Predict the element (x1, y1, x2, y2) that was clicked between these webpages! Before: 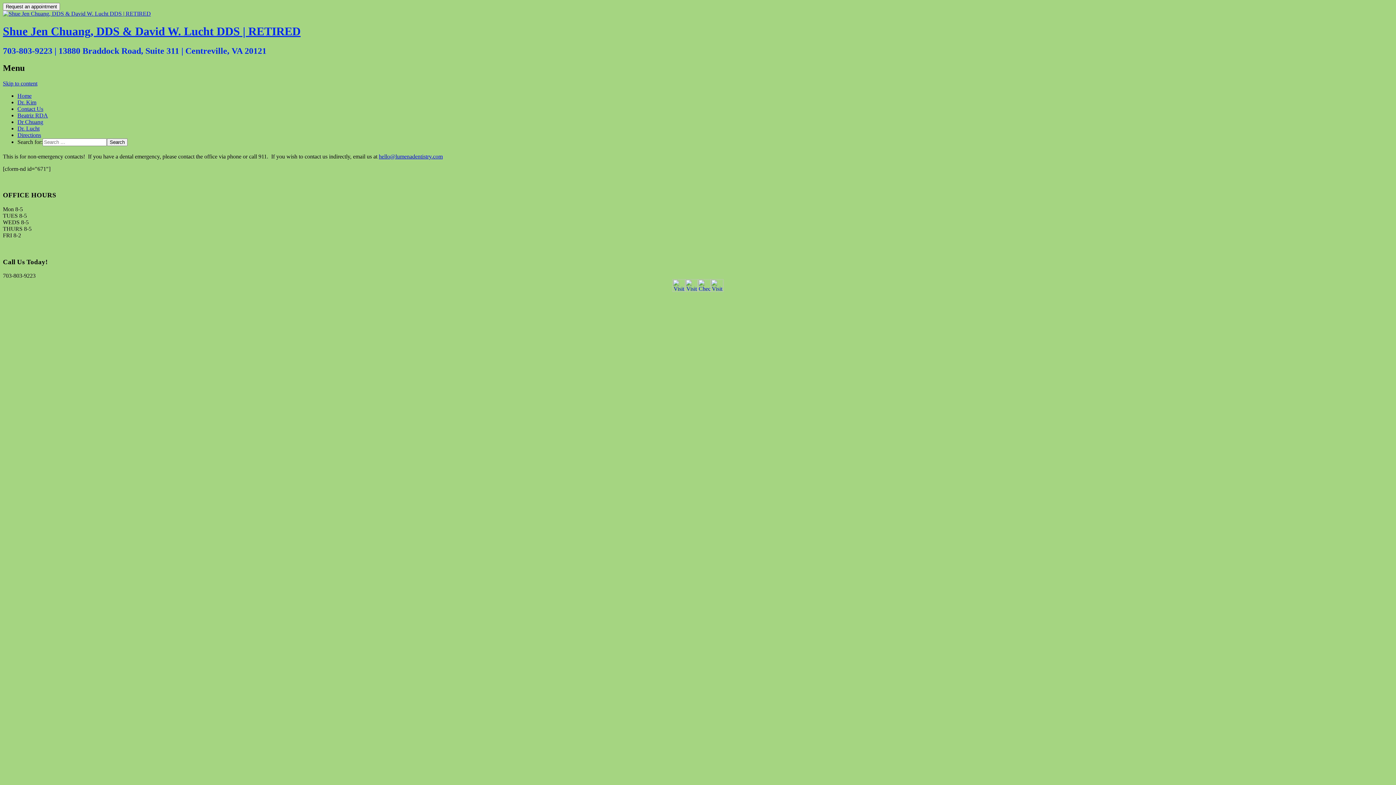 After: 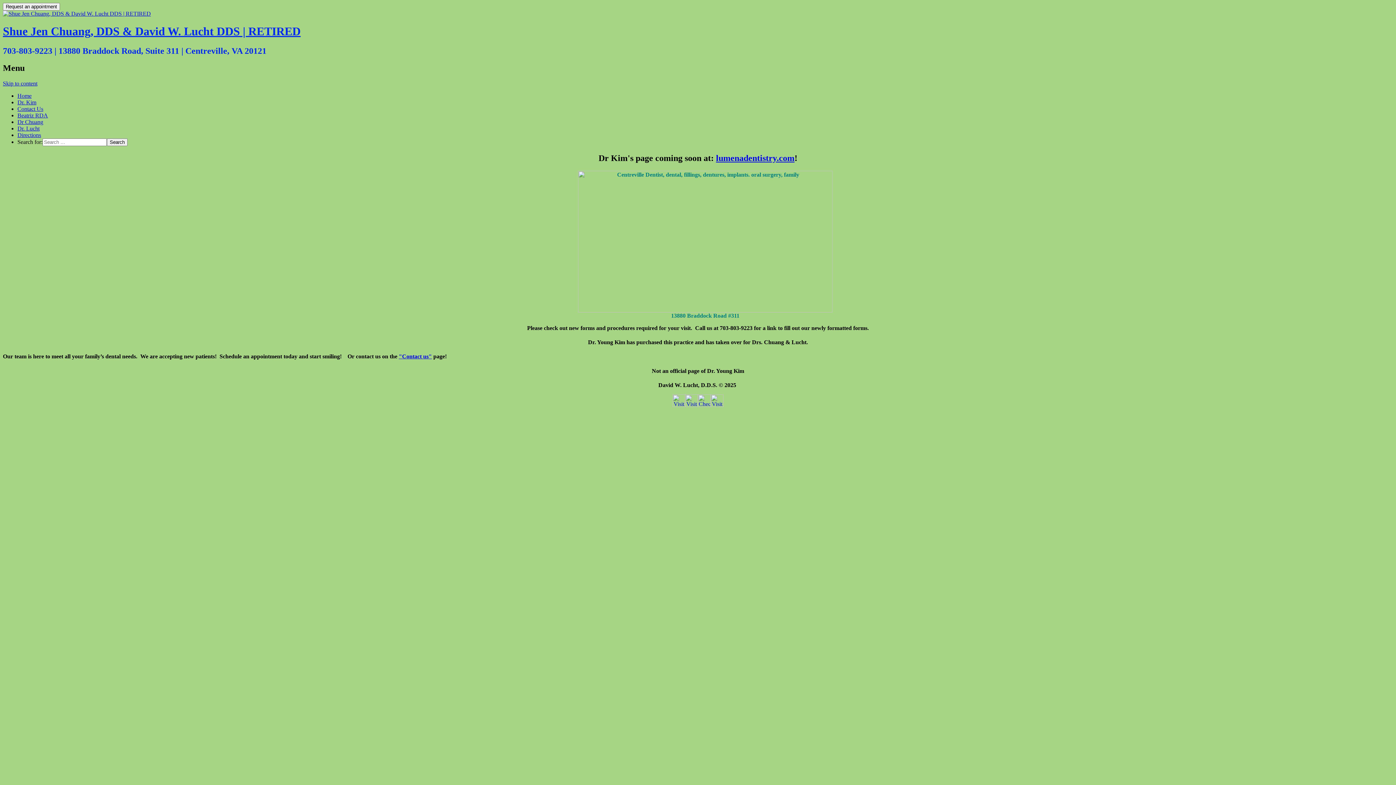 Action: bbox: (2, 24, 300, 37) label: Shue Jen Chuang, DDS & David W. Lucht DDS | RETIRED